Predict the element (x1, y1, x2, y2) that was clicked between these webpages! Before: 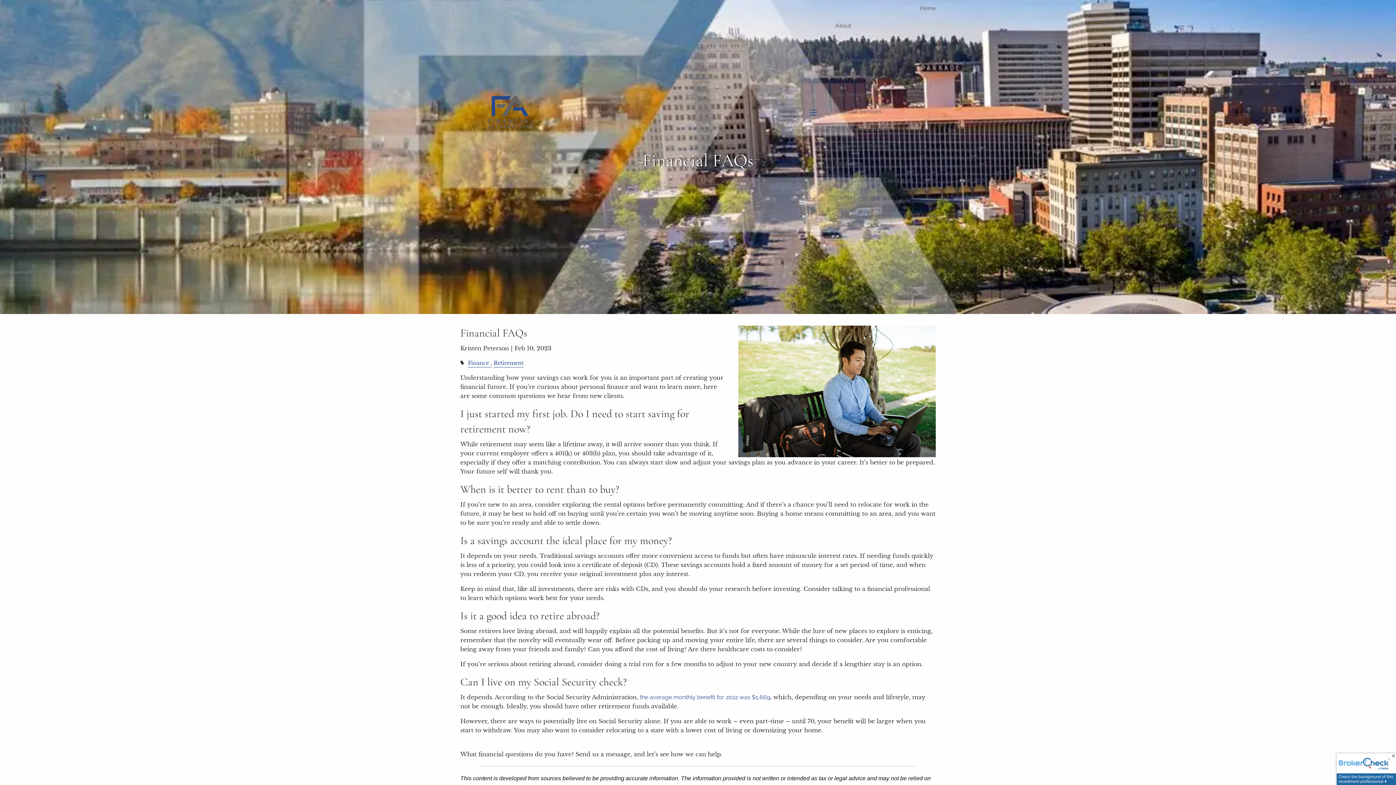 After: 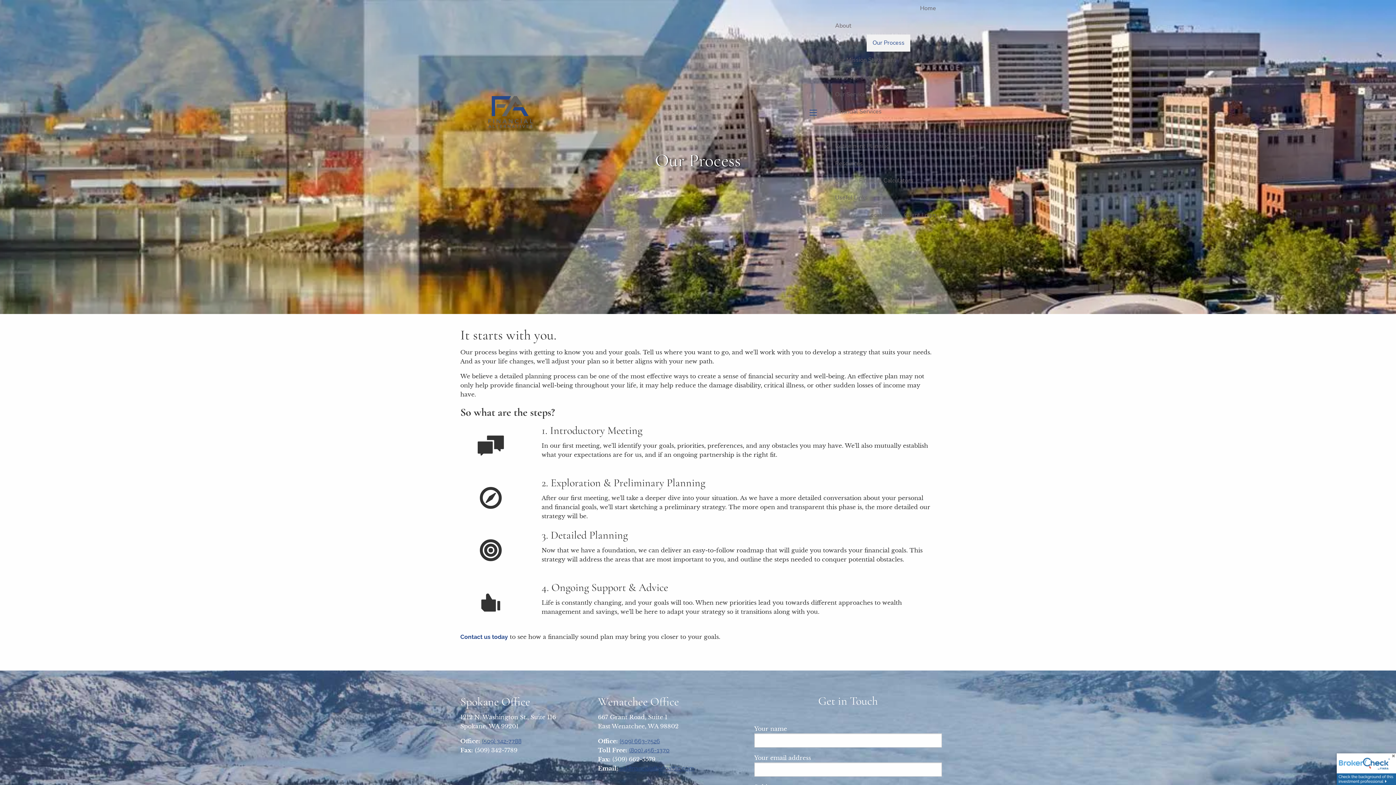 Action: bbox: (866, 34, 910, 51) label: Our Process